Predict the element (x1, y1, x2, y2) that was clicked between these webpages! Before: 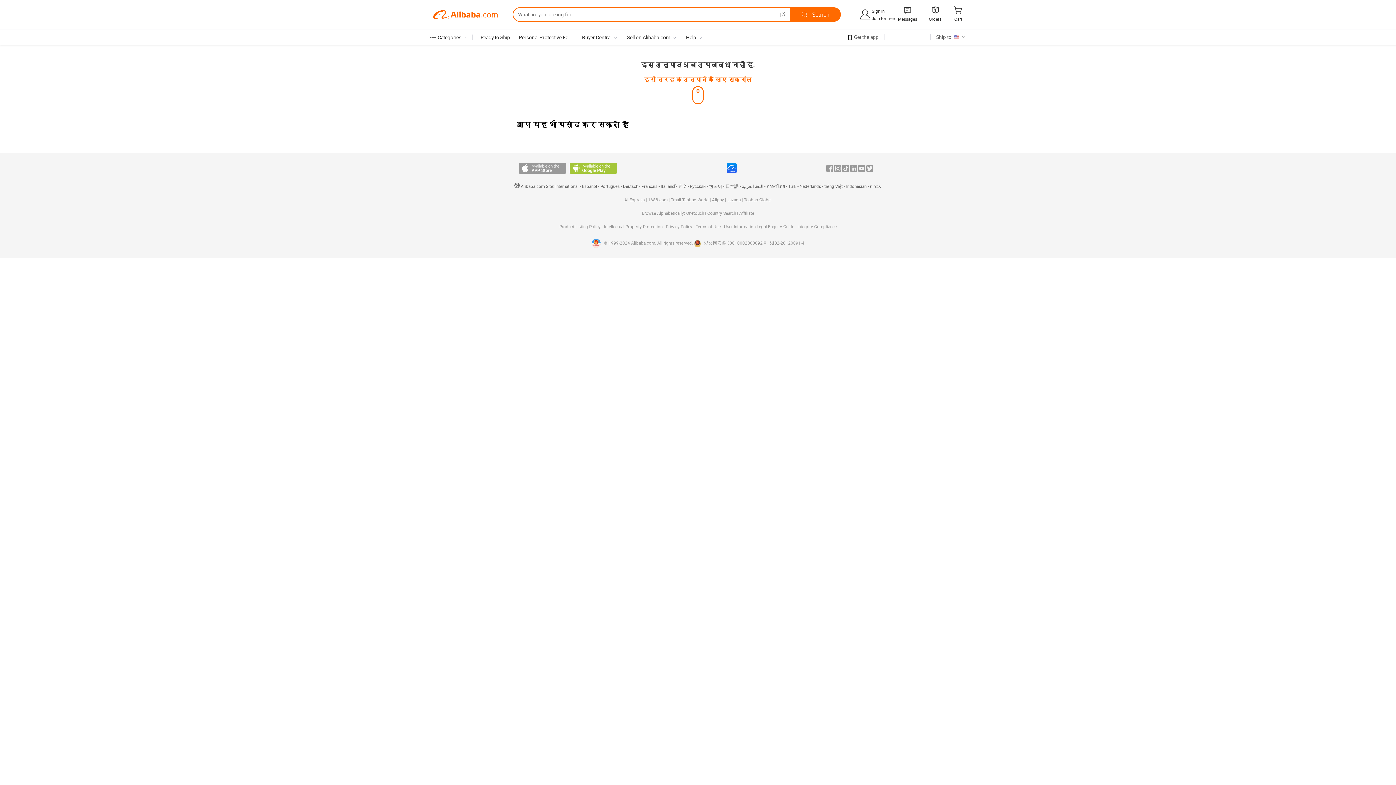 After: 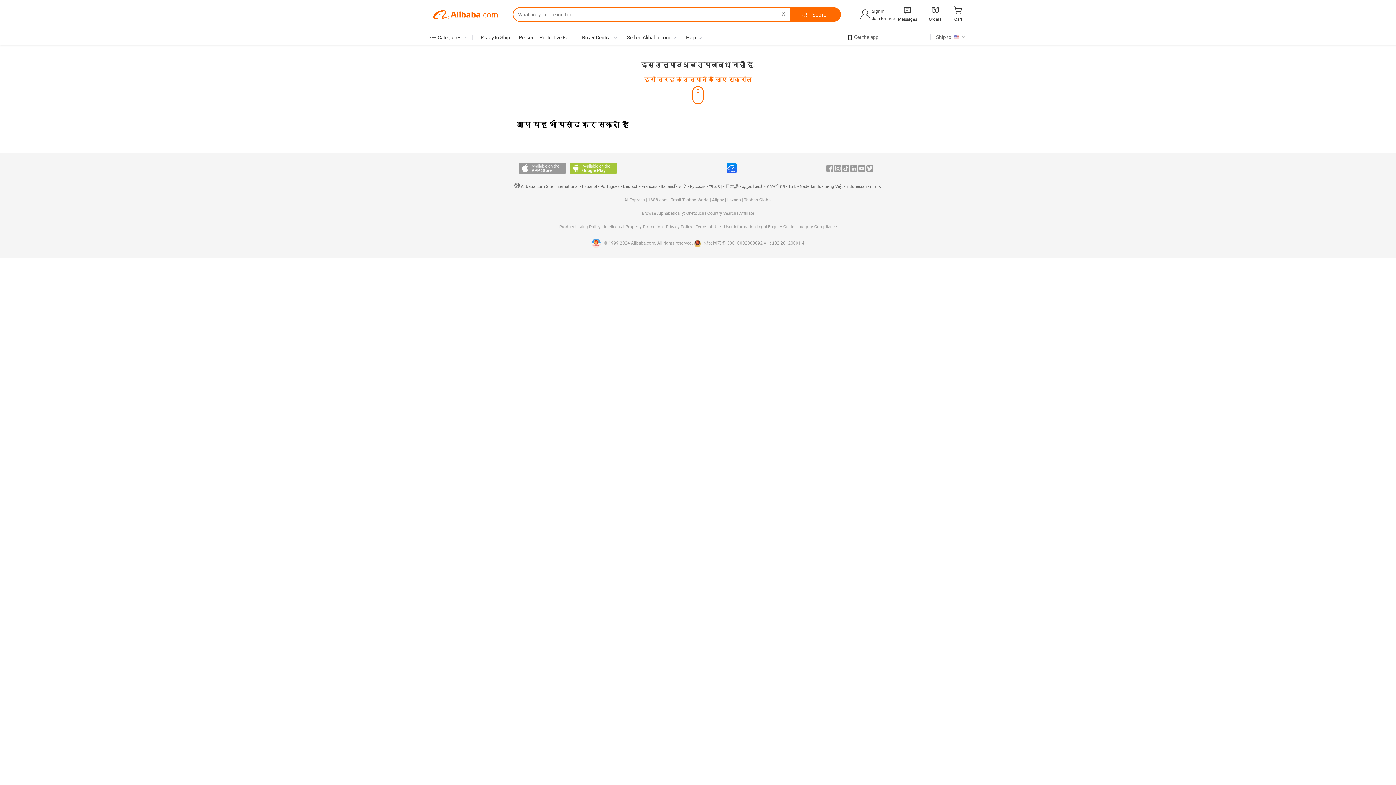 Action: bbox: (671, 197, 708, 202) label: Tmall Taobao World